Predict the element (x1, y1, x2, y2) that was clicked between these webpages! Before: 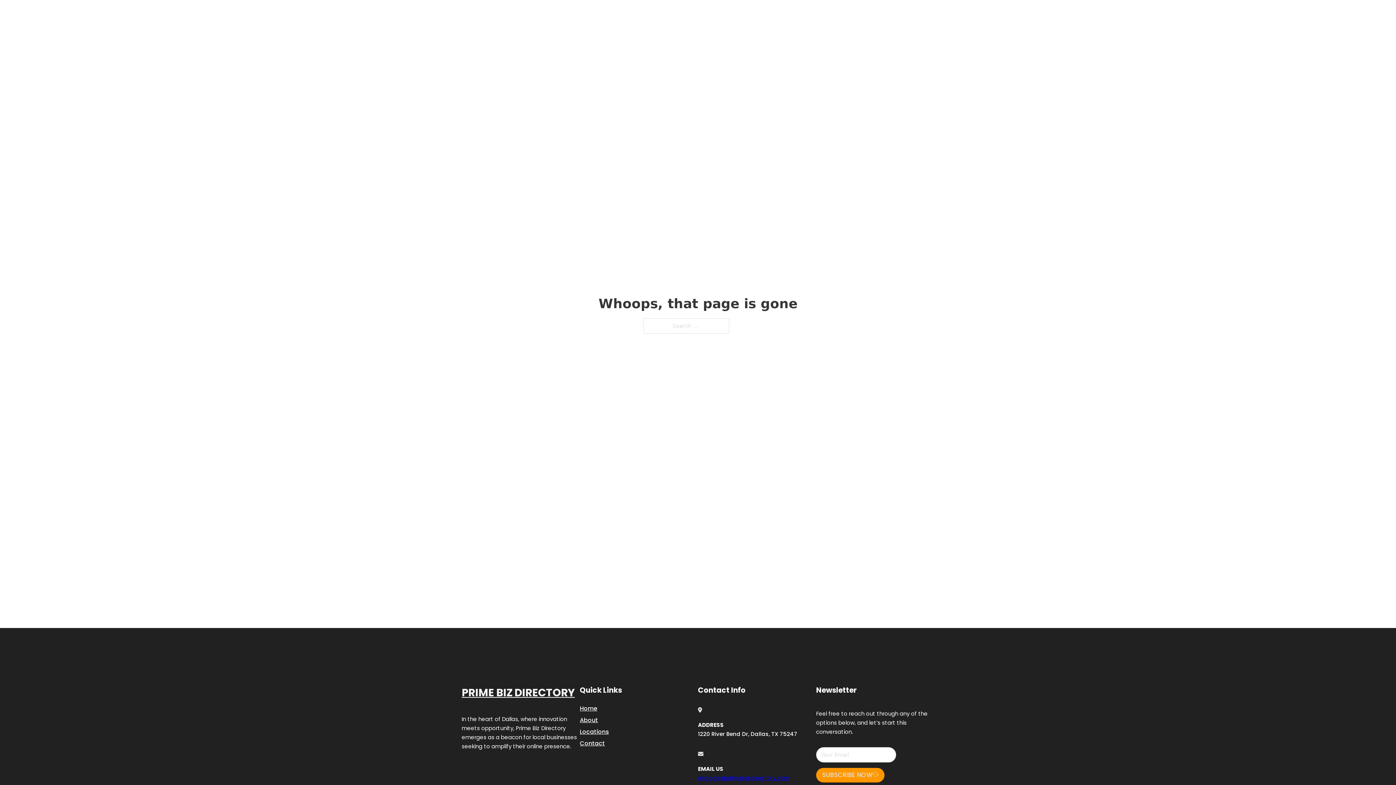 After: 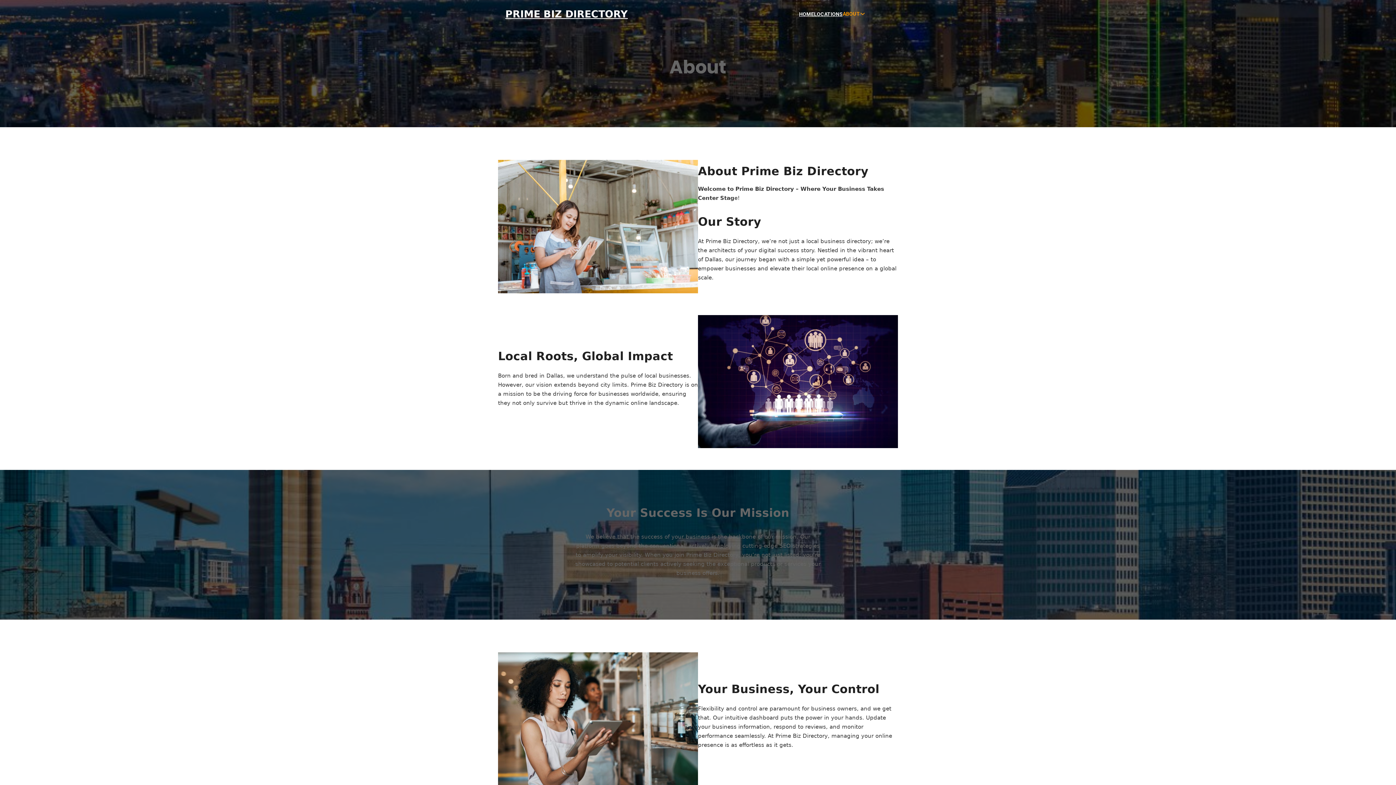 Action: bbox: (580, 715, 598, 725) label: About